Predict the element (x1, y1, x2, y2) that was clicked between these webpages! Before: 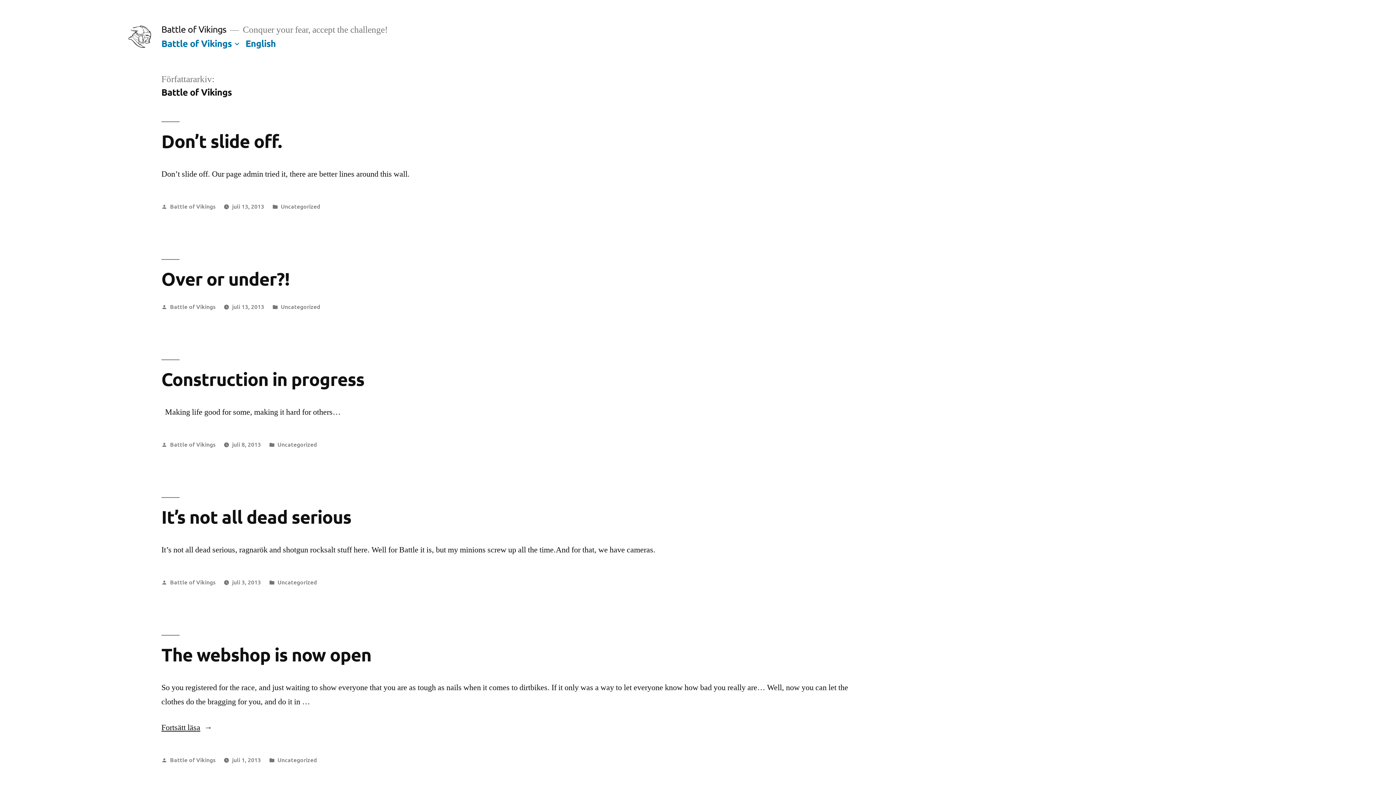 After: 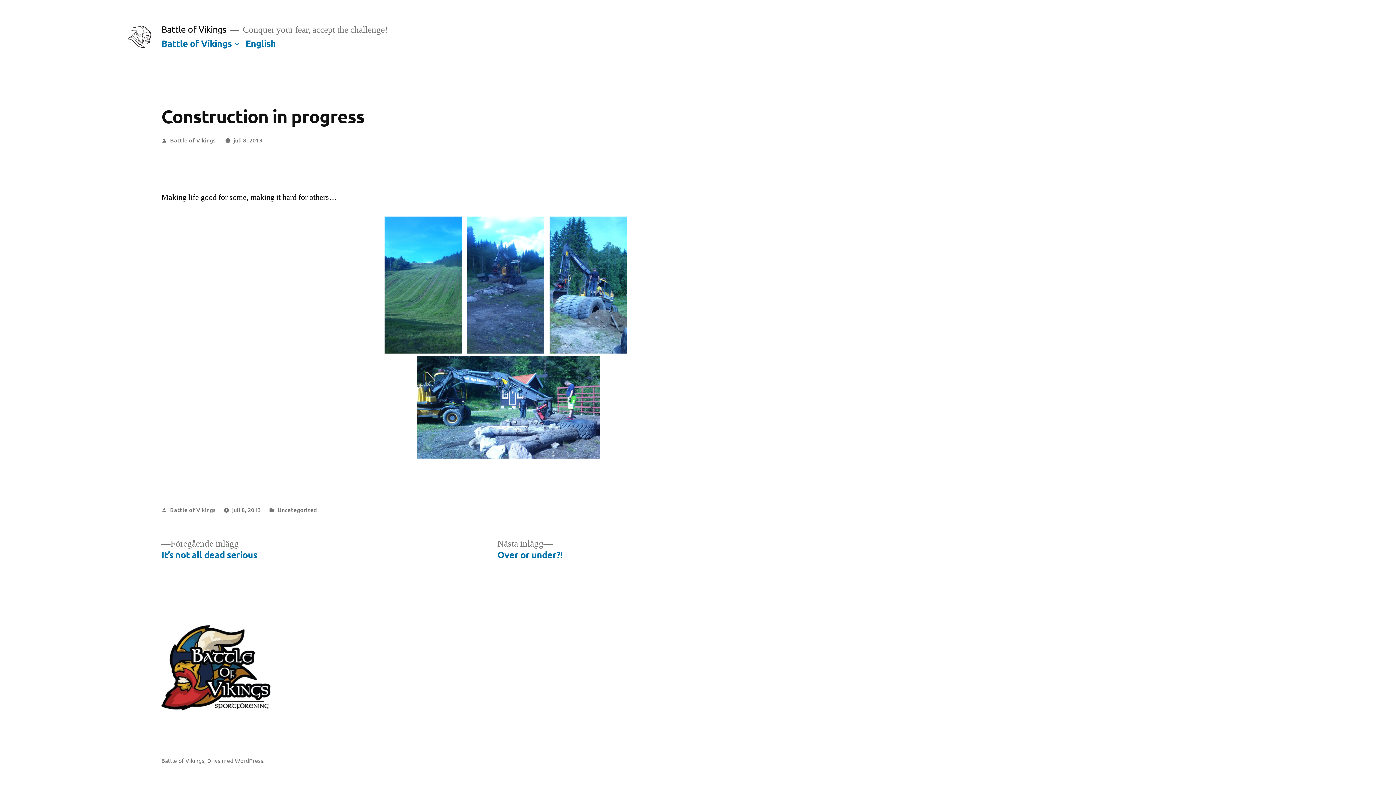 Action: bbox: (161, 367, 364, 390) label: Construction in progress